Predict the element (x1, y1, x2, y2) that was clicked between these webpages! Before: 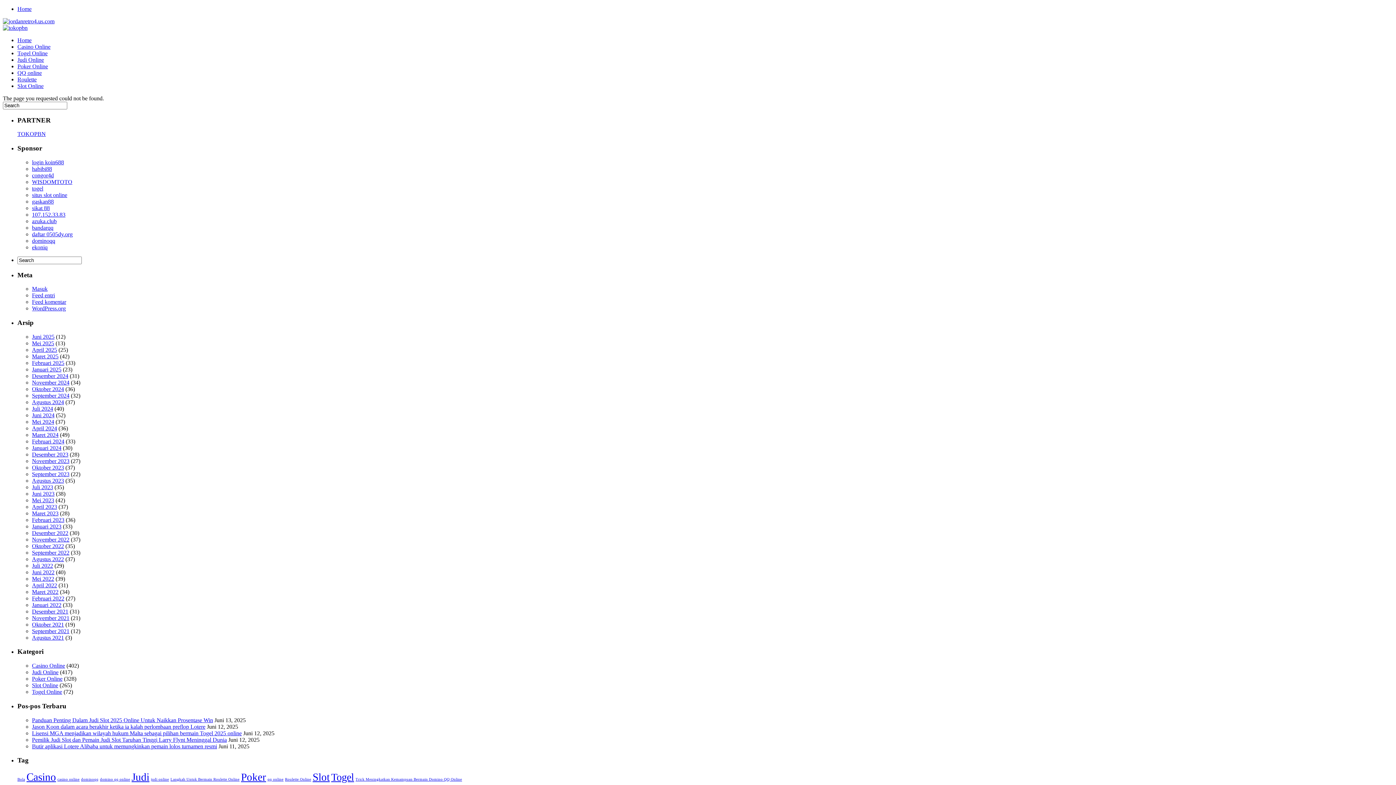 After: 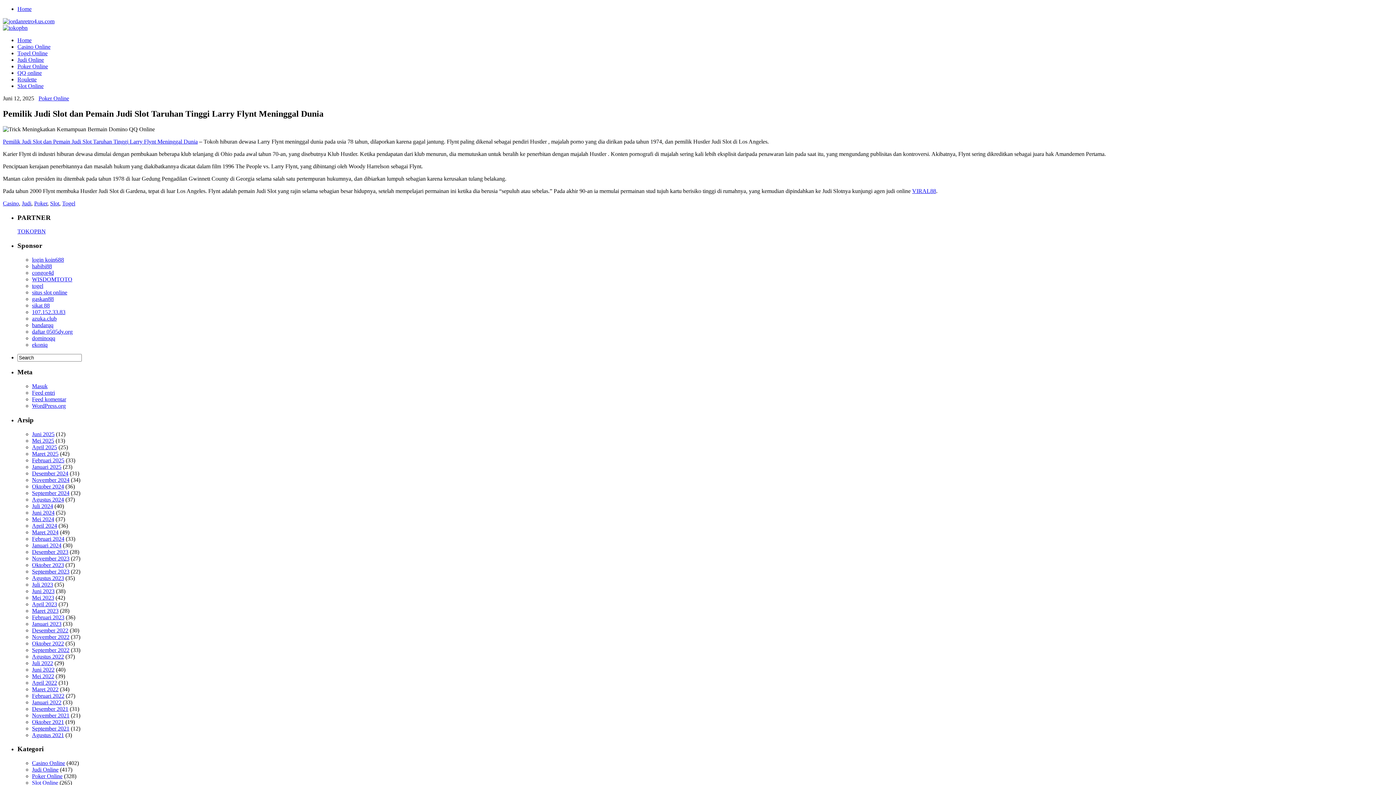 Action: bbox: (32, 736, 226, 743) label: Pemilik Judi Slot dan Pemain Judi Slot Taruhan Tinggi Larry Flynt Meninggal Dunia